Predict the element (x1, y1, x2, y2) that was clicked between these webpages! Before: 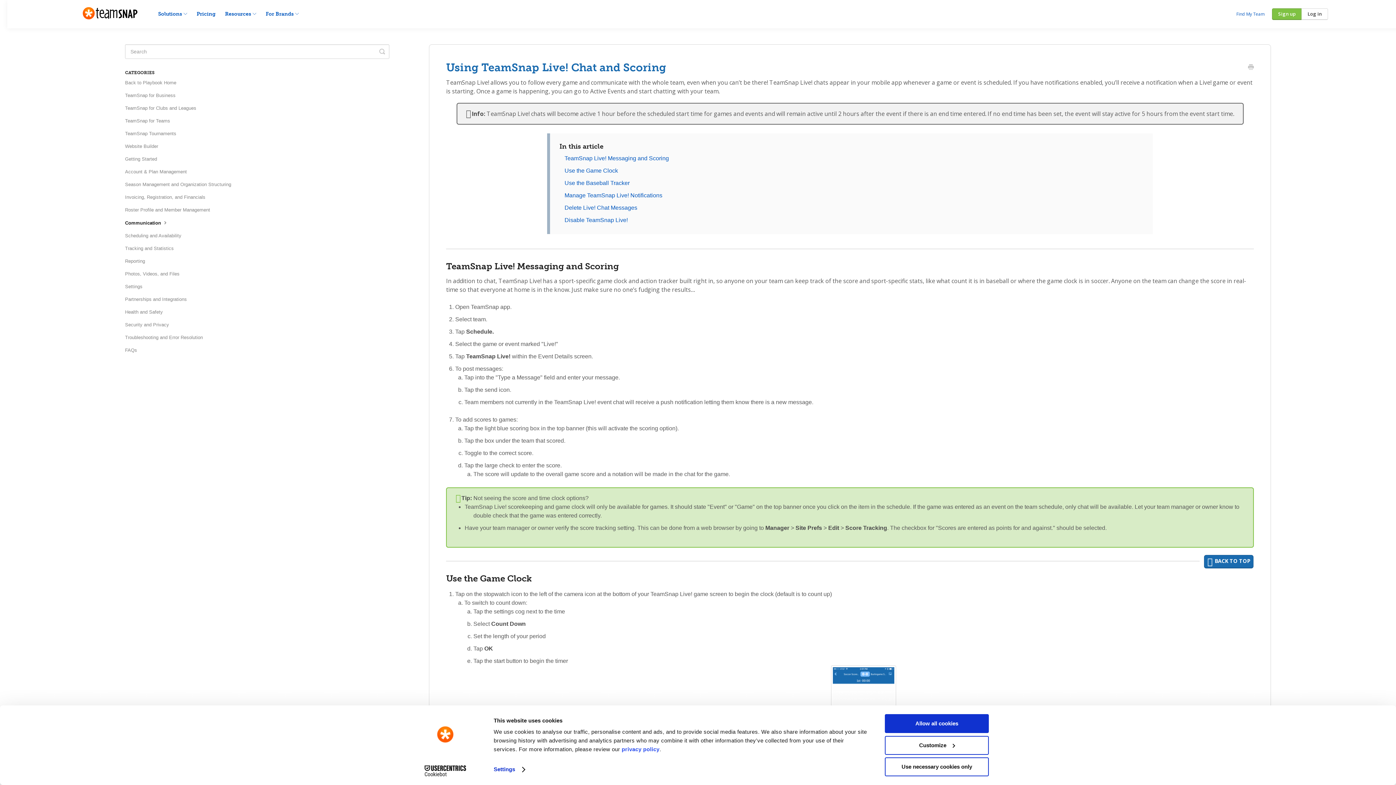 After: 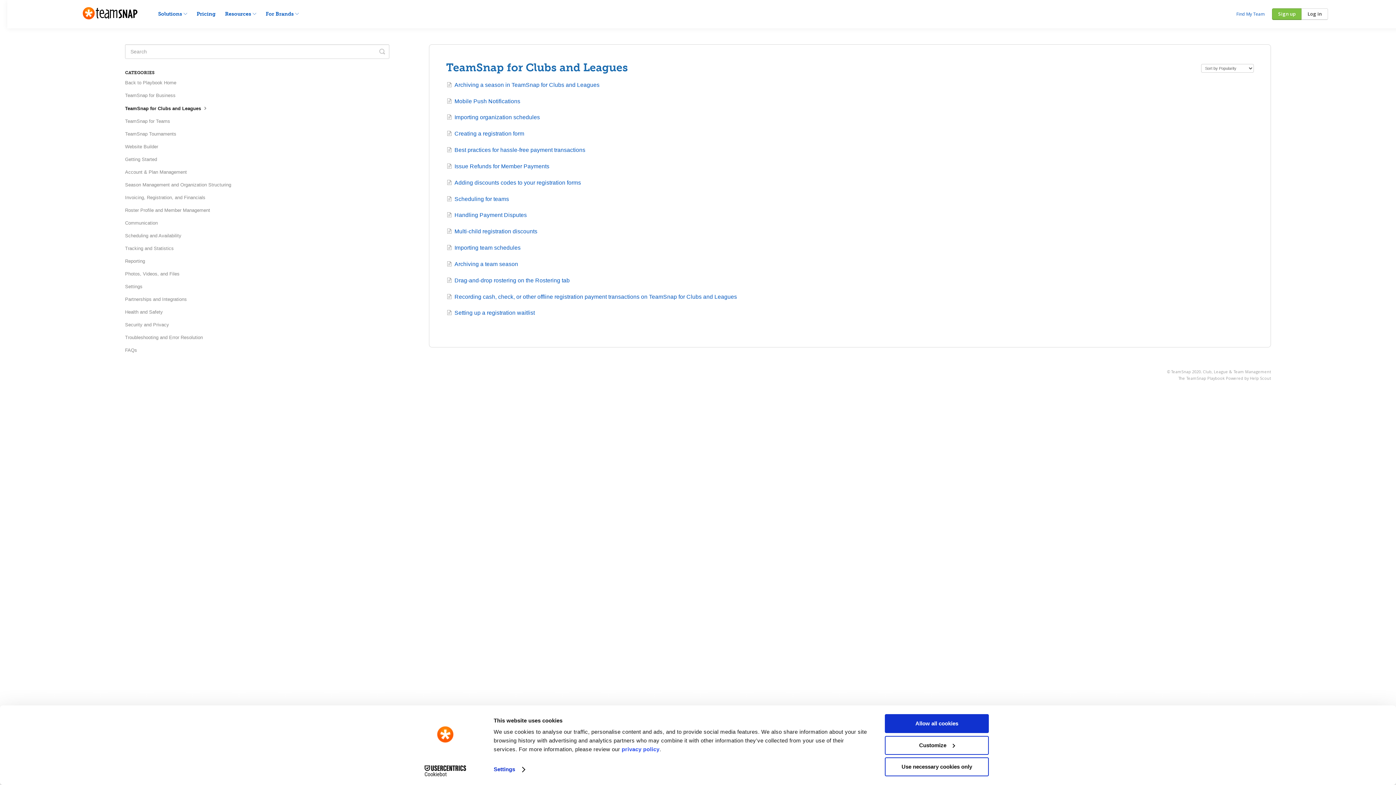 Action: label: TeamSnap for Clubs and Leagues bbox: (125, 113, 201, 125)